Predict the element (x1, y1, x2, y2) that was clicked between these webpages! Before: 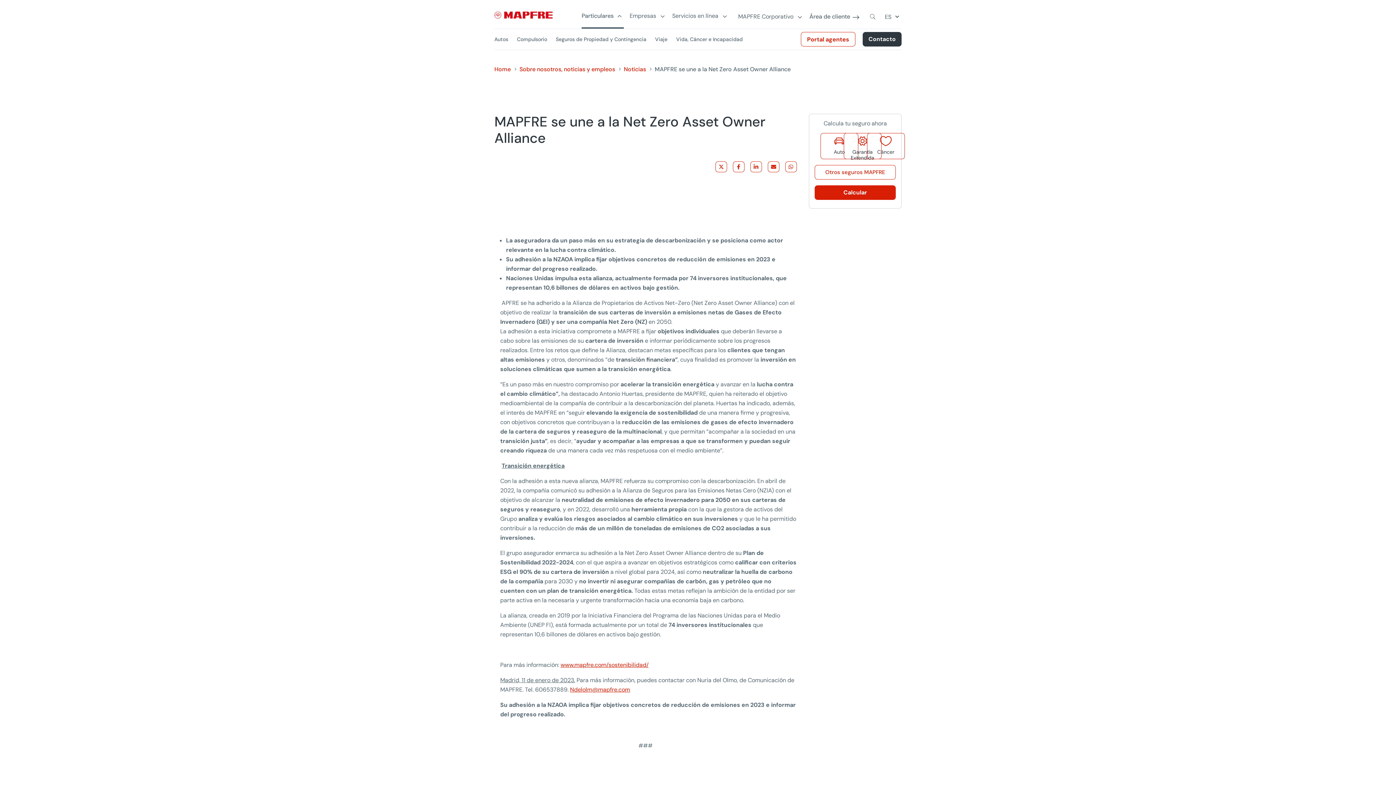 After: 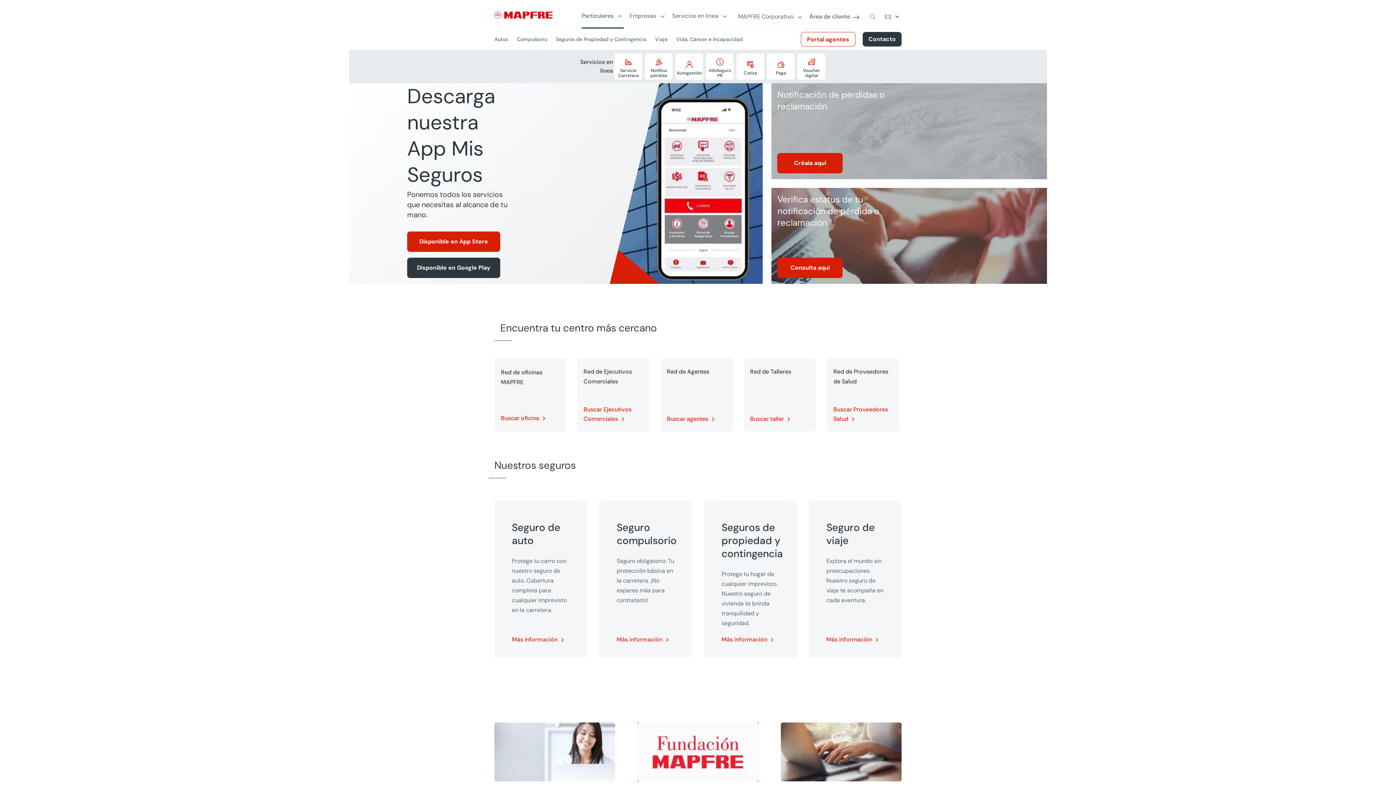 Action: bbox: (494, 12, 552, 20)